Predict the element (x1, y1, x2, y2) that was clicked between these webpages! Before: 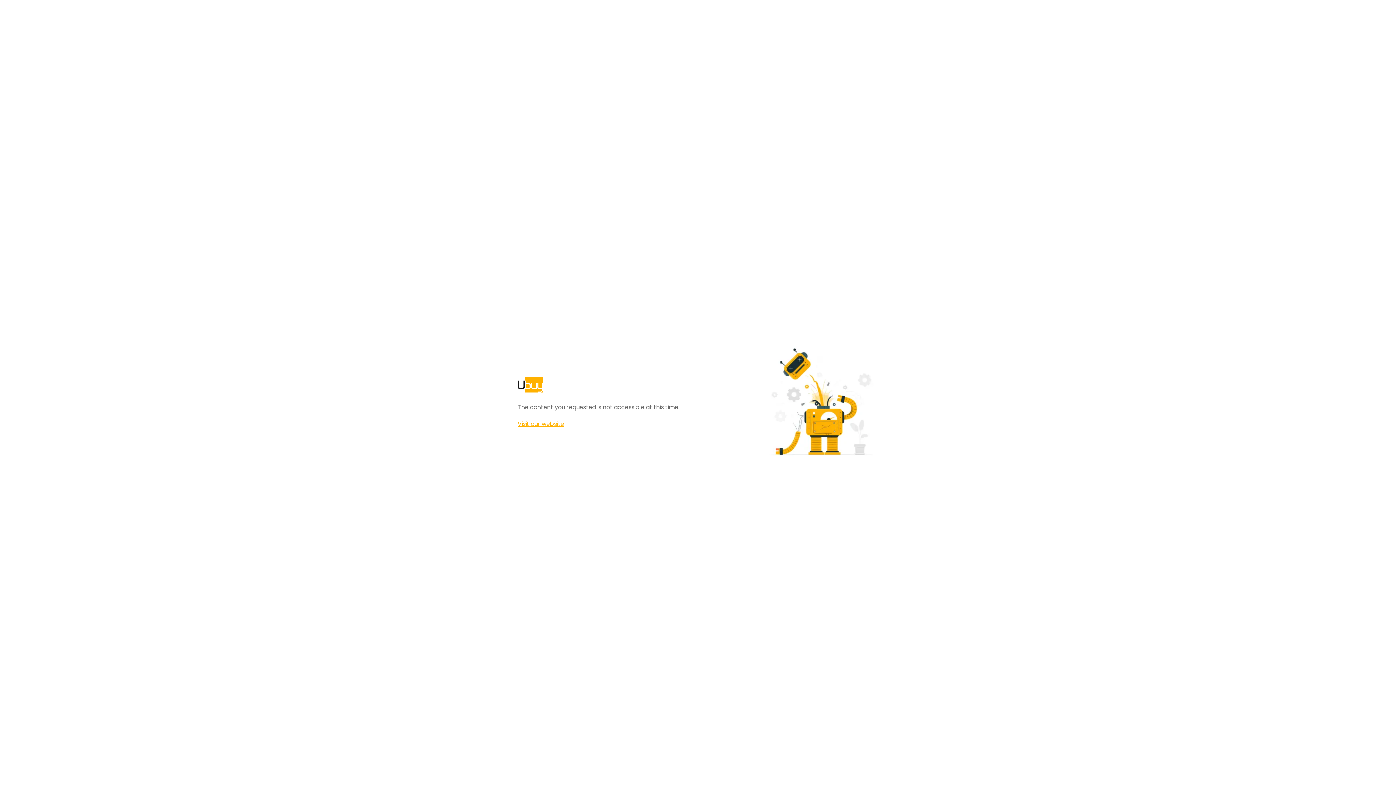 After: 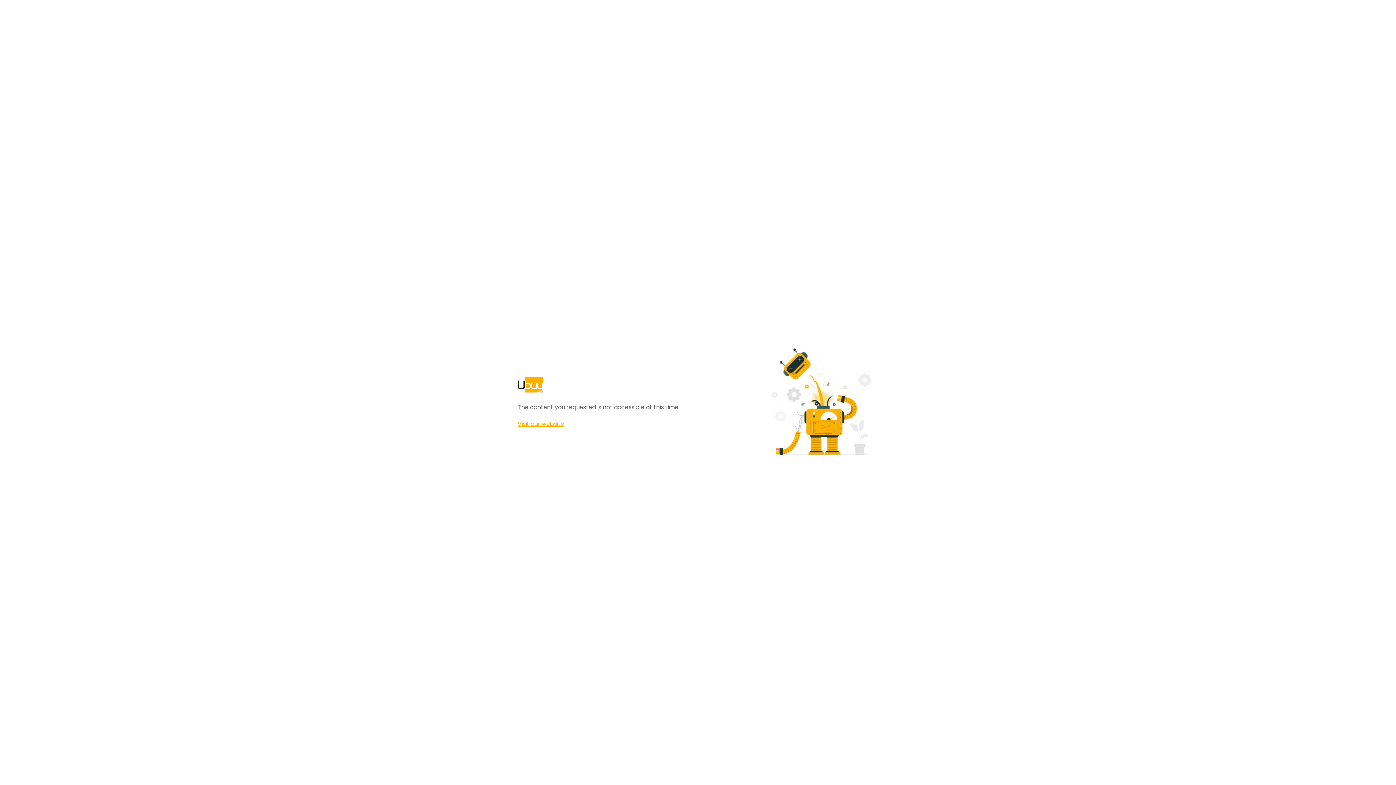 Action: bbox: (517, 420, 564, 428) label: Visit our website